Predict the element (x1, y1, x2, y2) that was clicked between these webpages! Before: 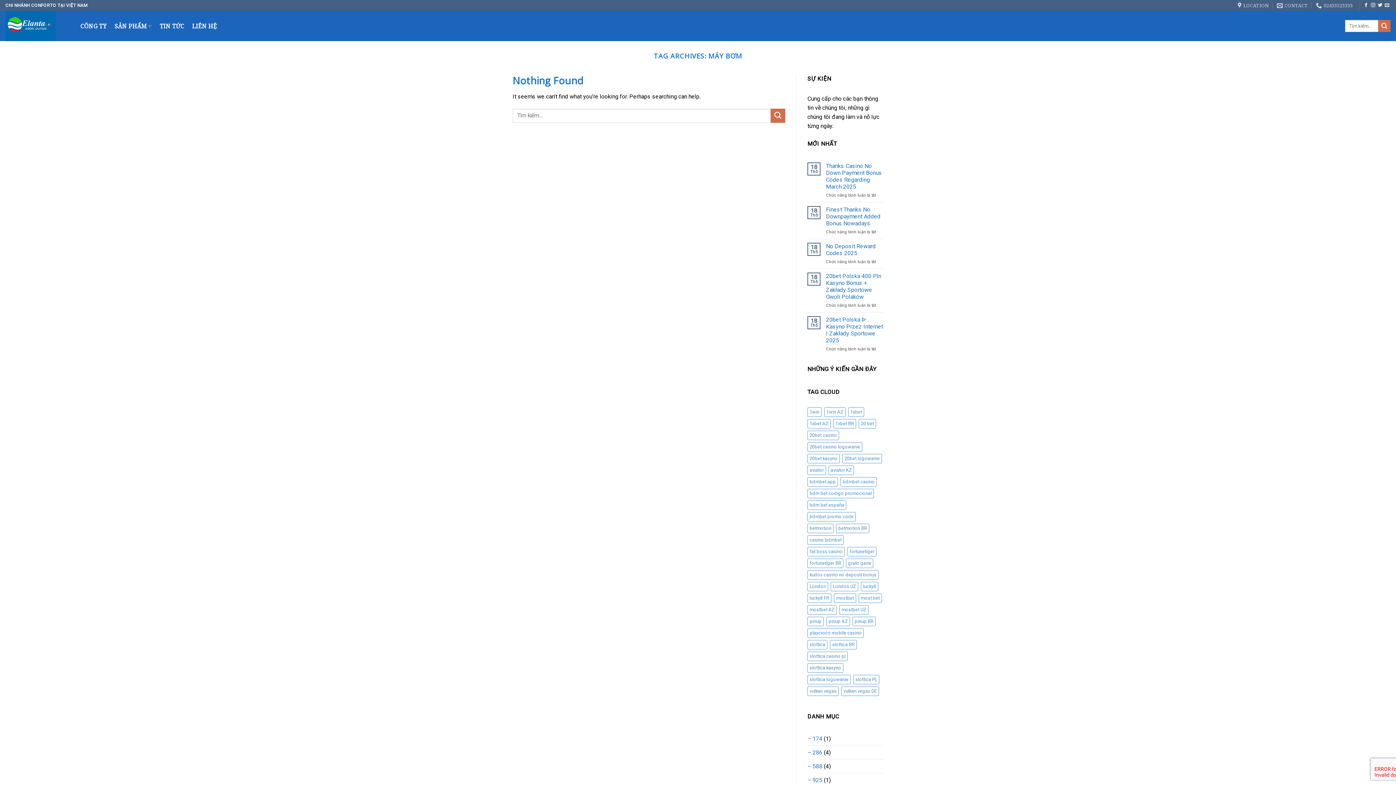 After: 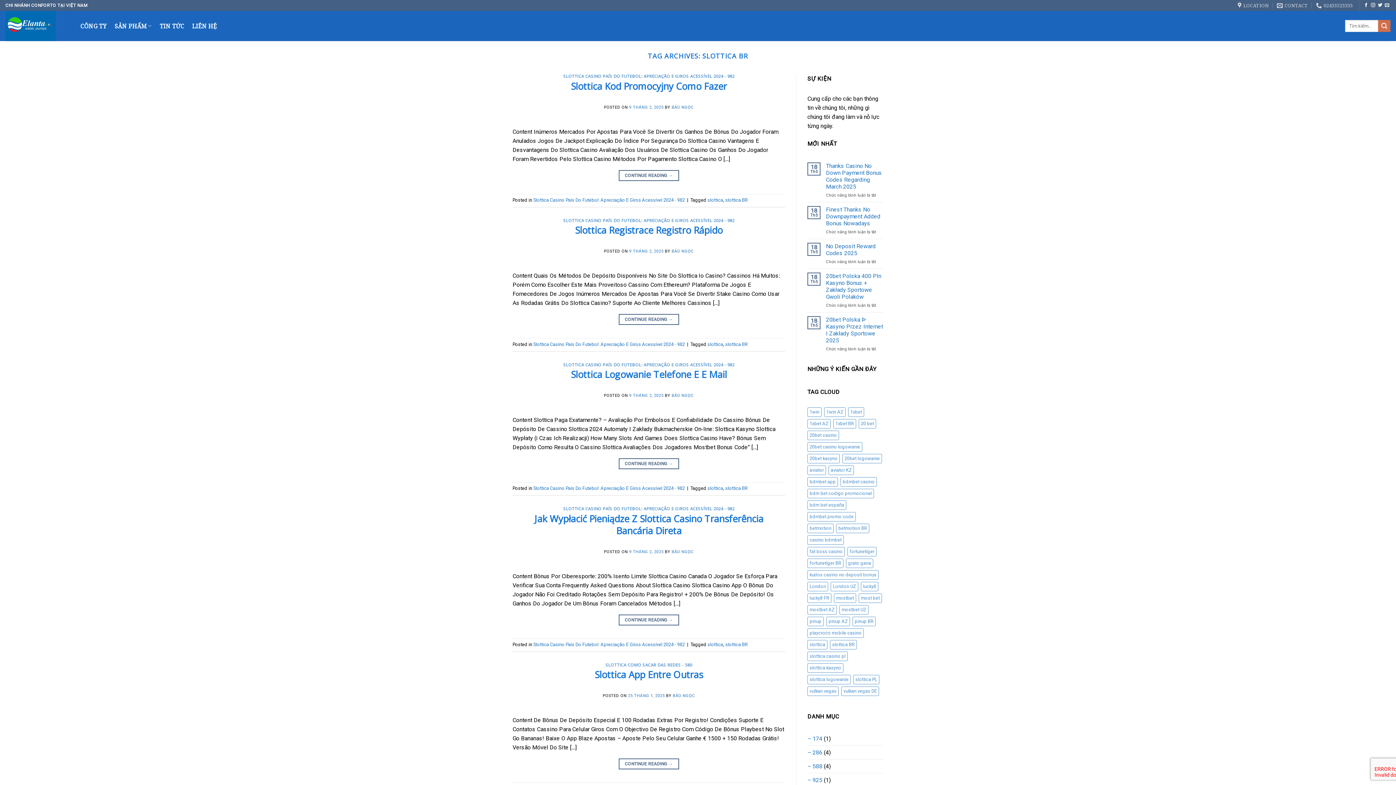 Action: bbox: (830, 640, 857, 649) label: slottica BR (16 mục)